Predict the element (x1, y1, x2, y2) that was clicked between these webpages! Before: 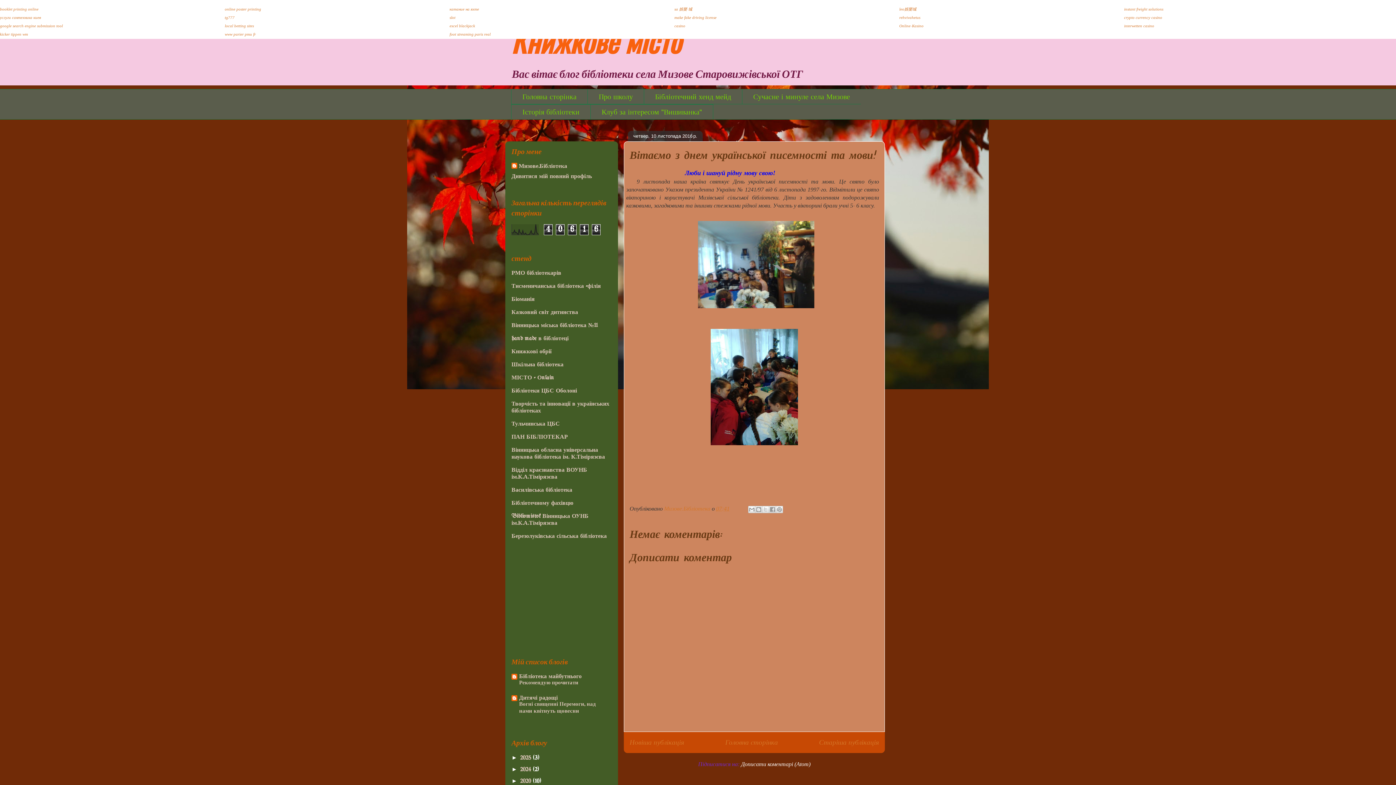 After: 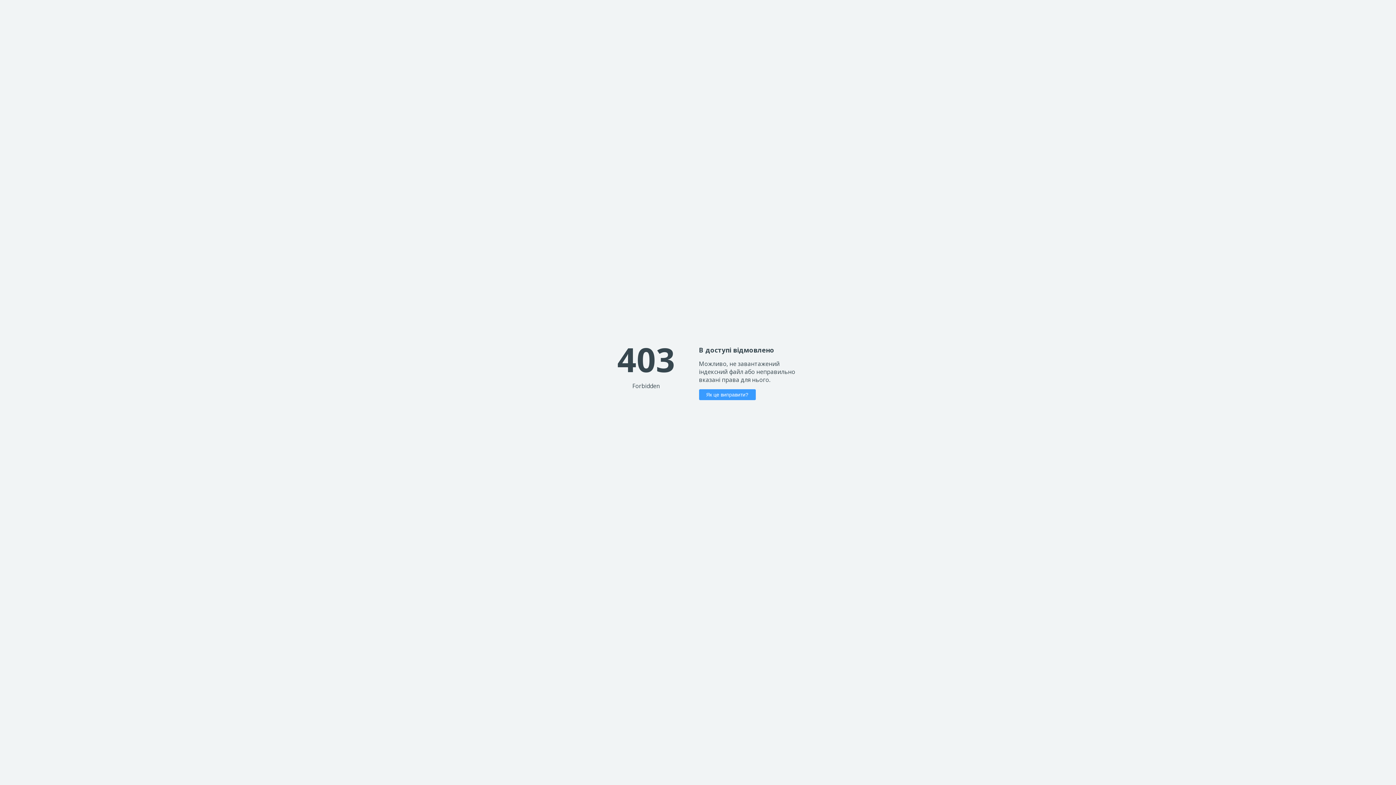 Action: label: услуги сантехника киев bbox: (0, 15, 41, 19)